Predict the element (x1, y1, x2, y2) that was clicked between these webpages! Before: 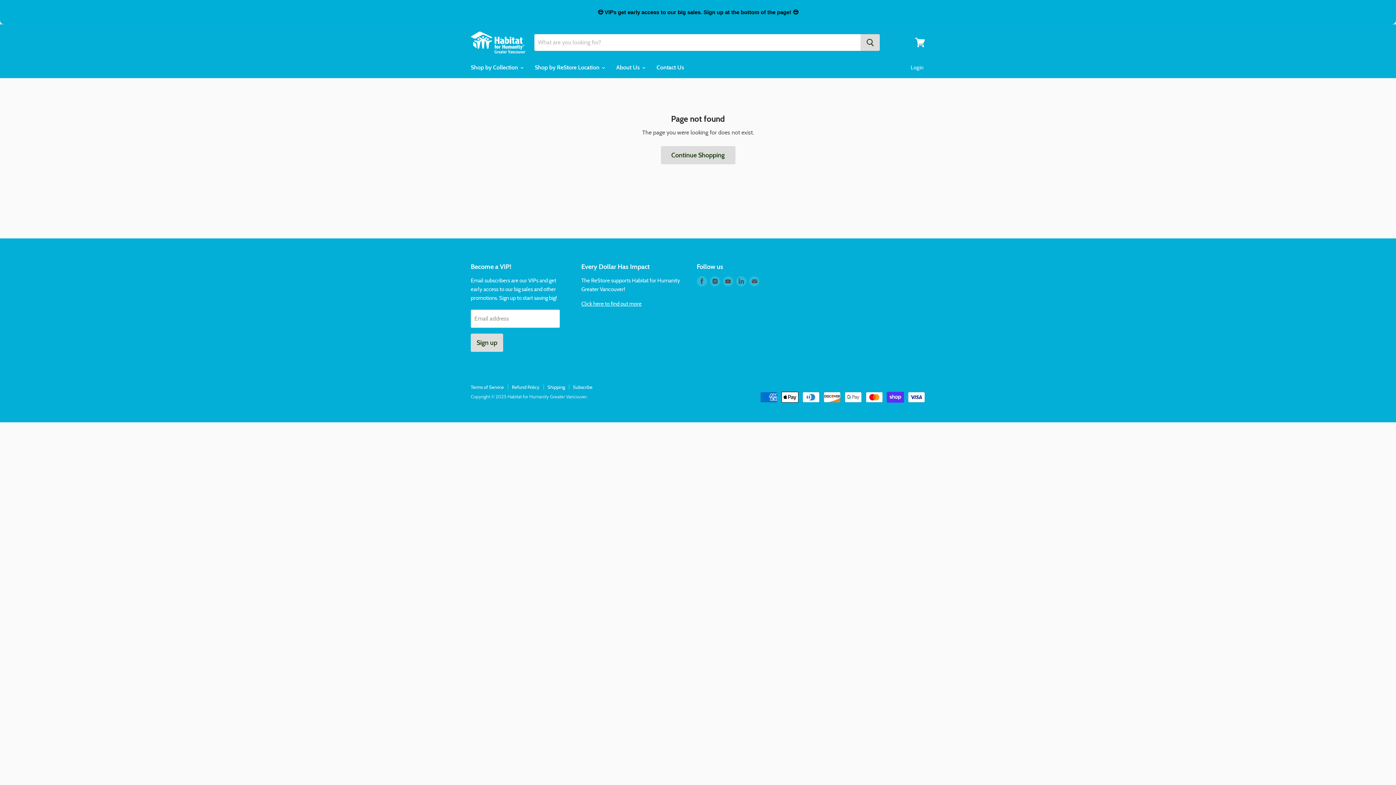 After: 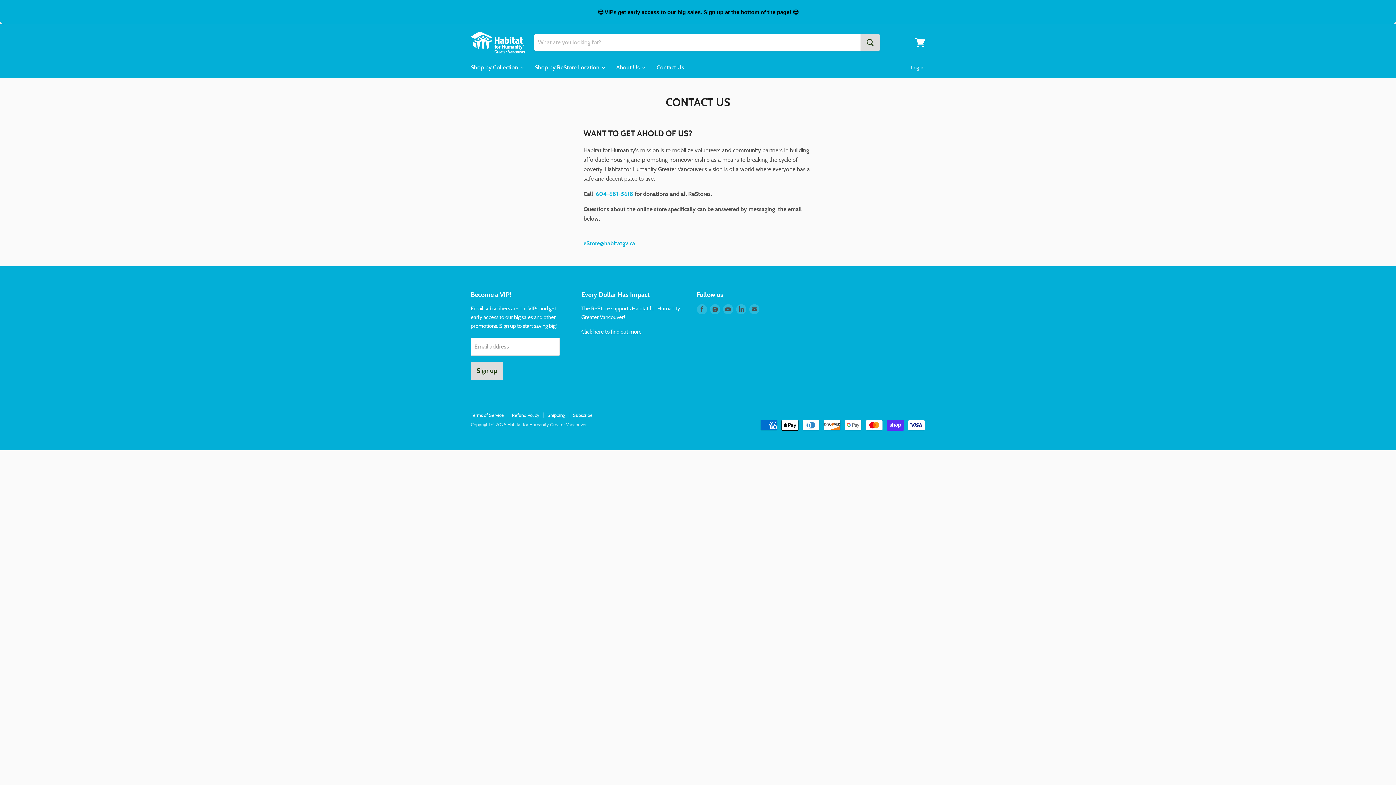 Action: bbox: (651, 60, 689, 75) label: Contact Us